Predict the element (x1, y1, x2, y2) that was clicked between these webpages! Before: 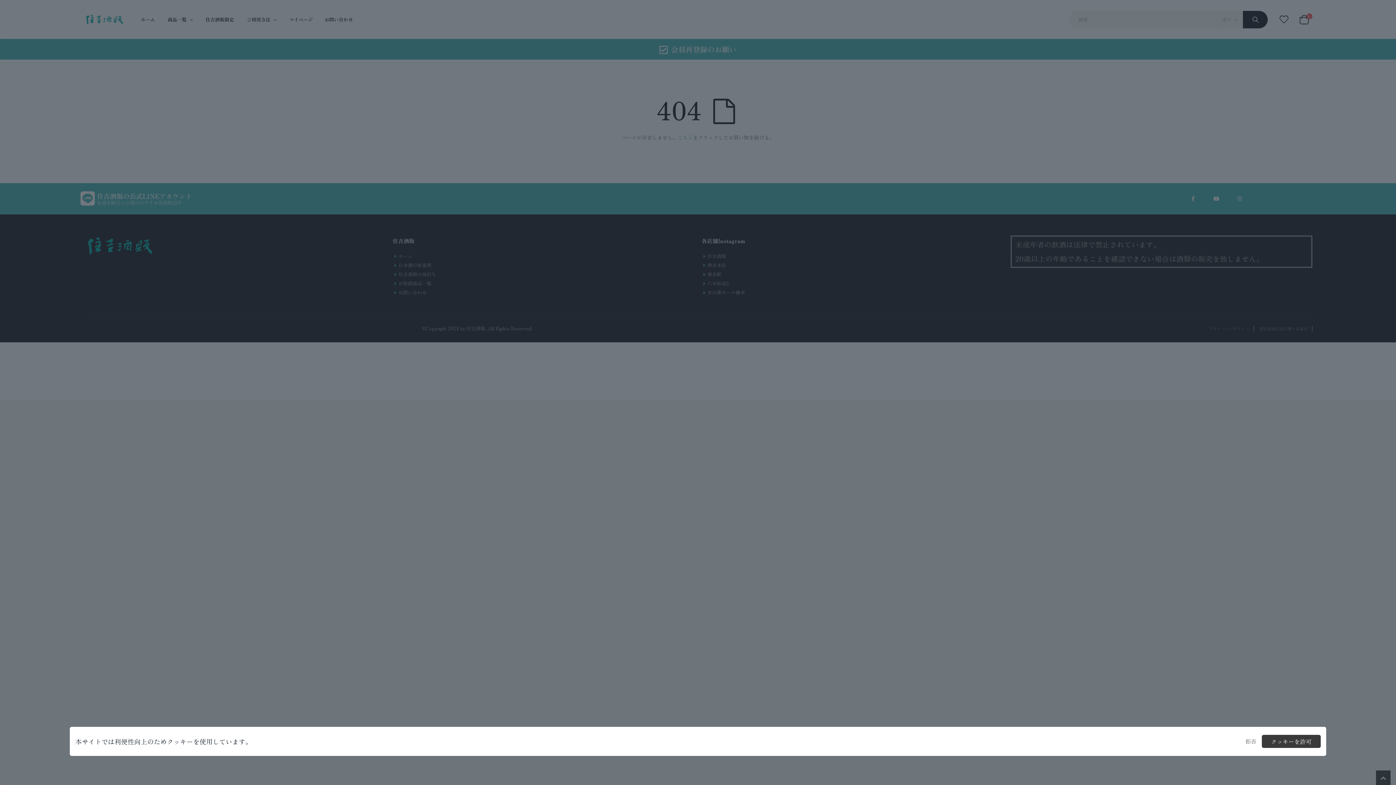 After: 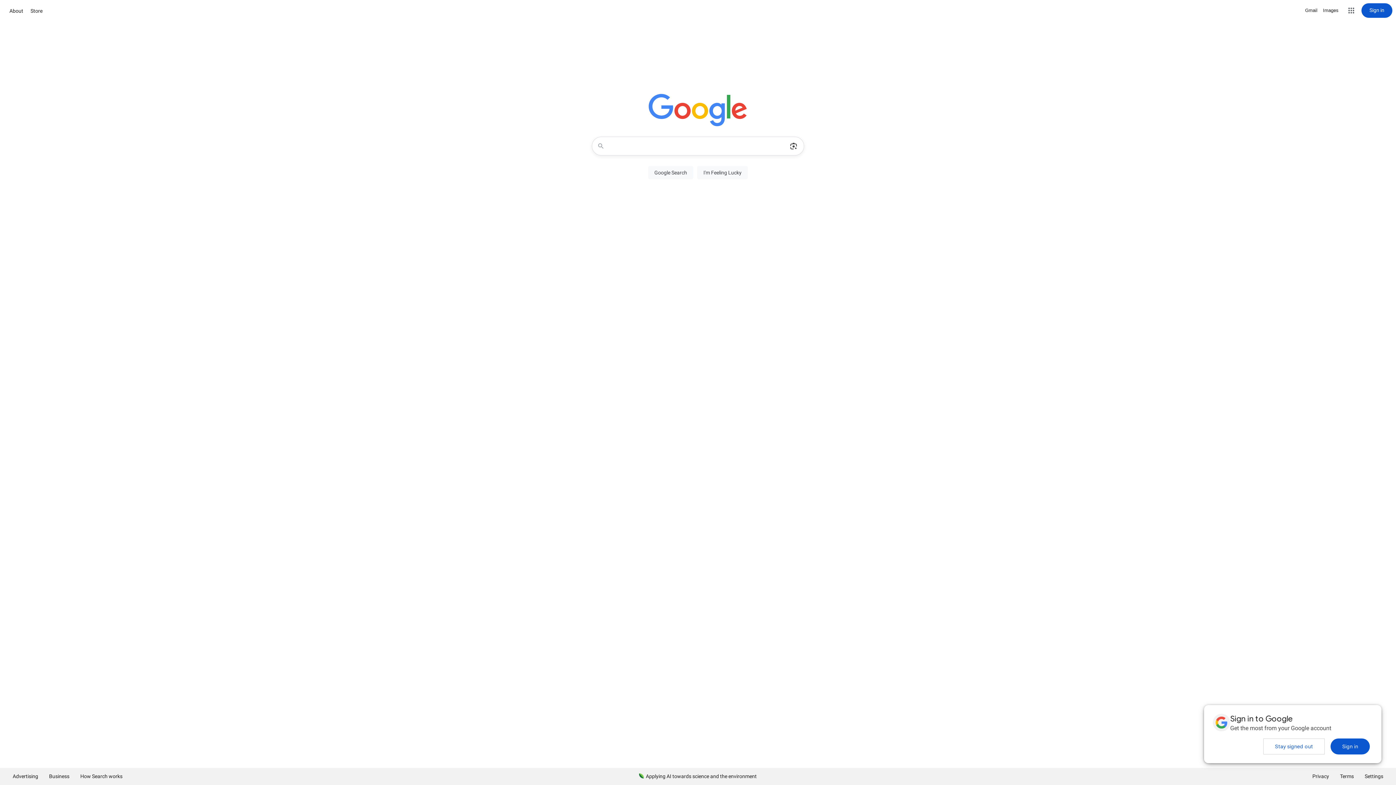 Action: bbox: (1245, 737, 1260, 745) label: Deny